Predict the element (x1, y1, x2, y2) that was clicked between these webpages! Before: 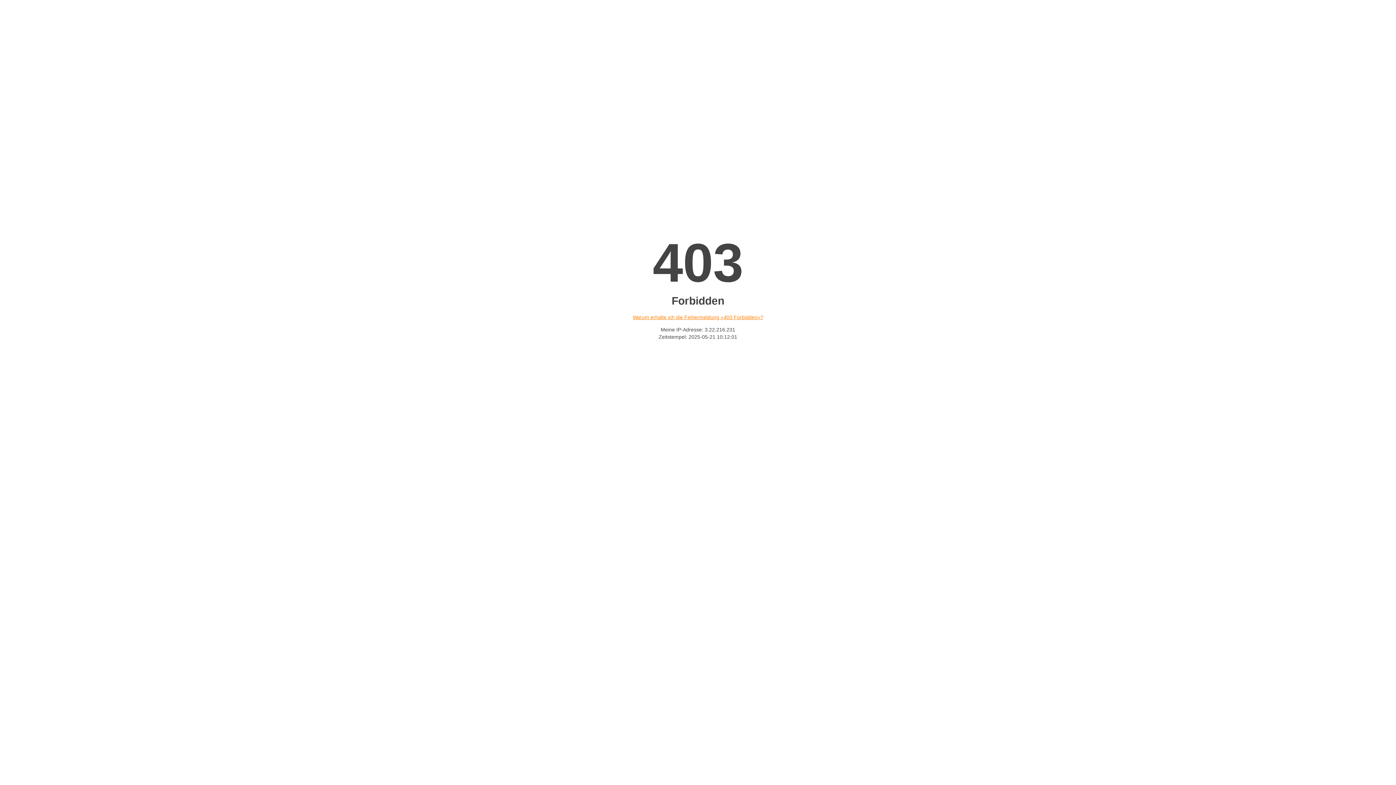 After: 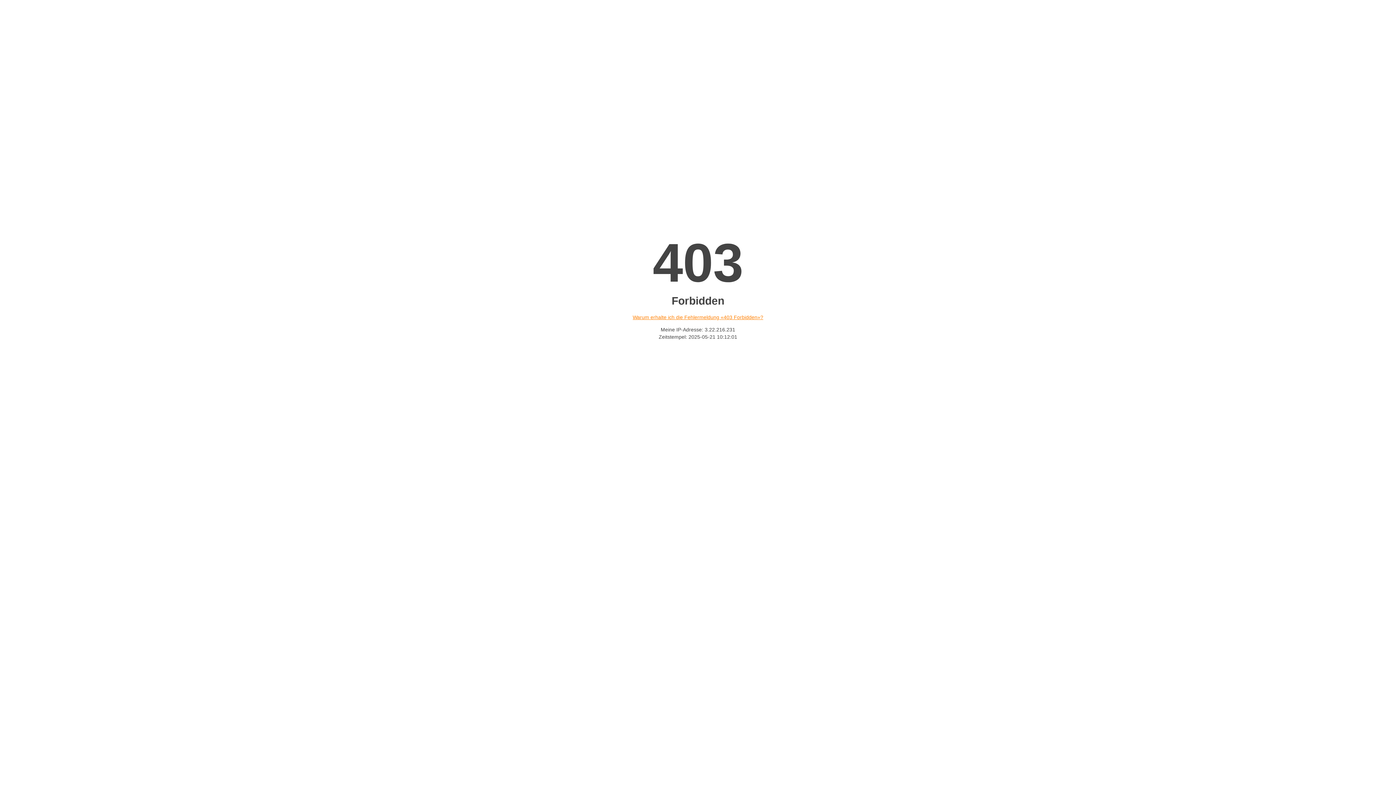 Action: label: Warum erhalte ich die Fehlermeldung «403 Forbidden»? bbox: (632, 314, 763, 320)